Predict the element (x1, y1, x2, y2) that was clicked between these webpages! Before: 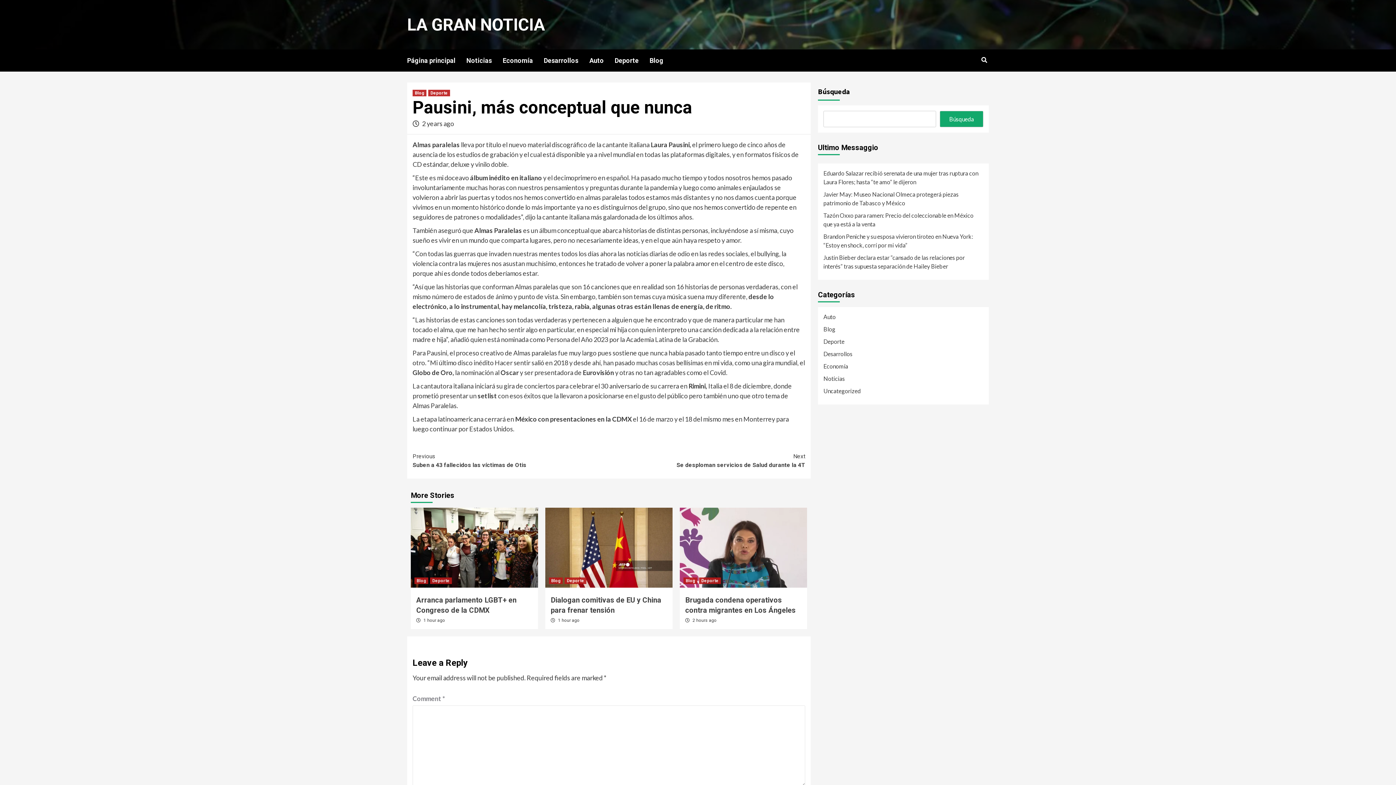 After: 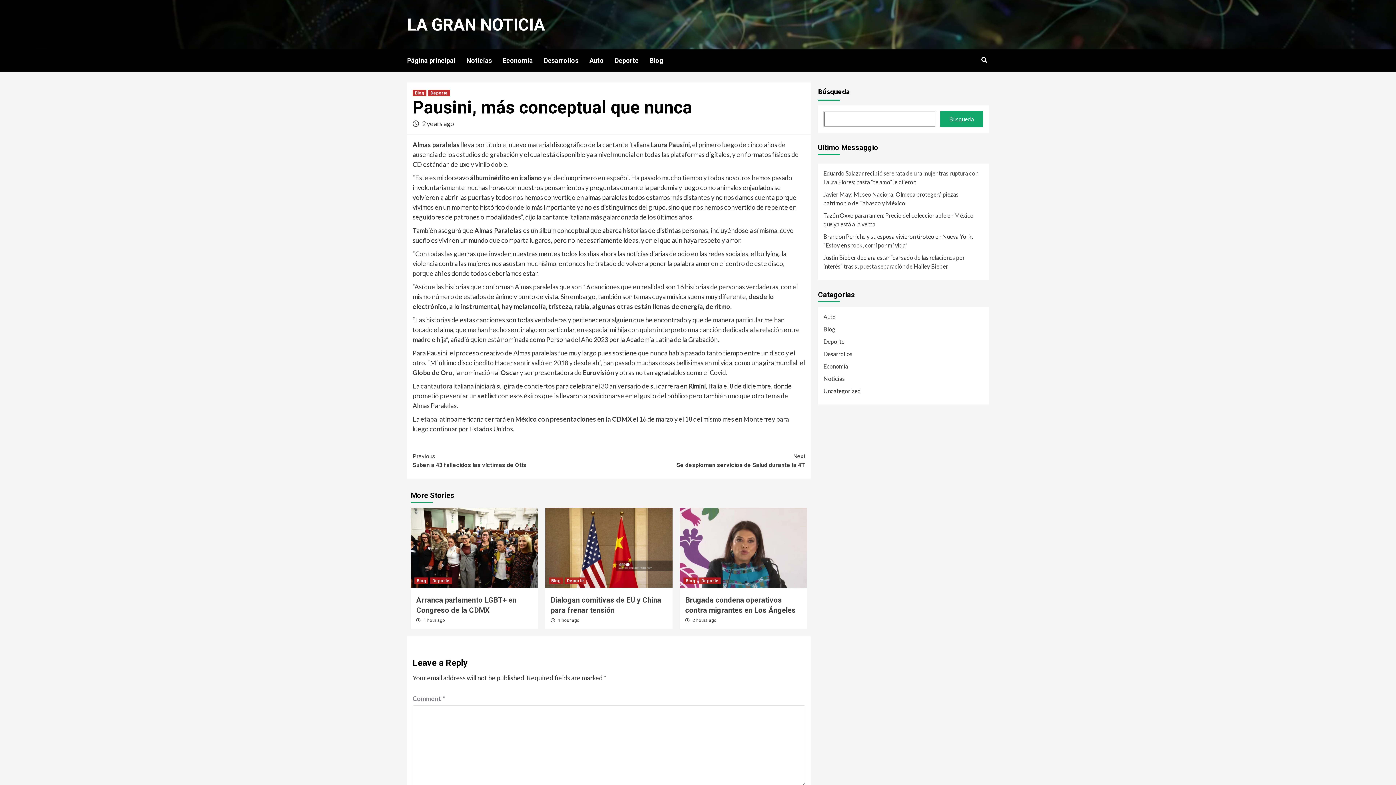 Action: bbox: (940, 110, 983, 127) label: Búsqueda